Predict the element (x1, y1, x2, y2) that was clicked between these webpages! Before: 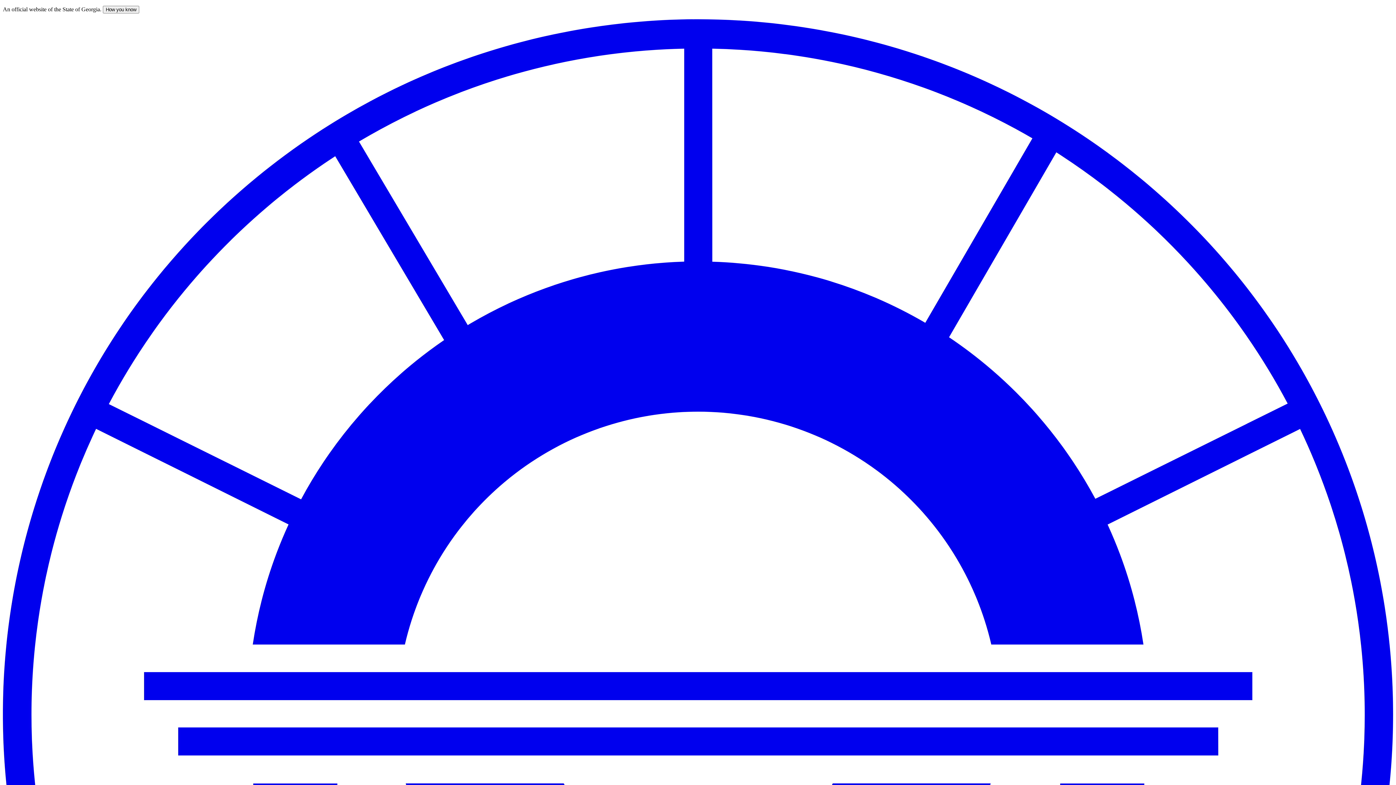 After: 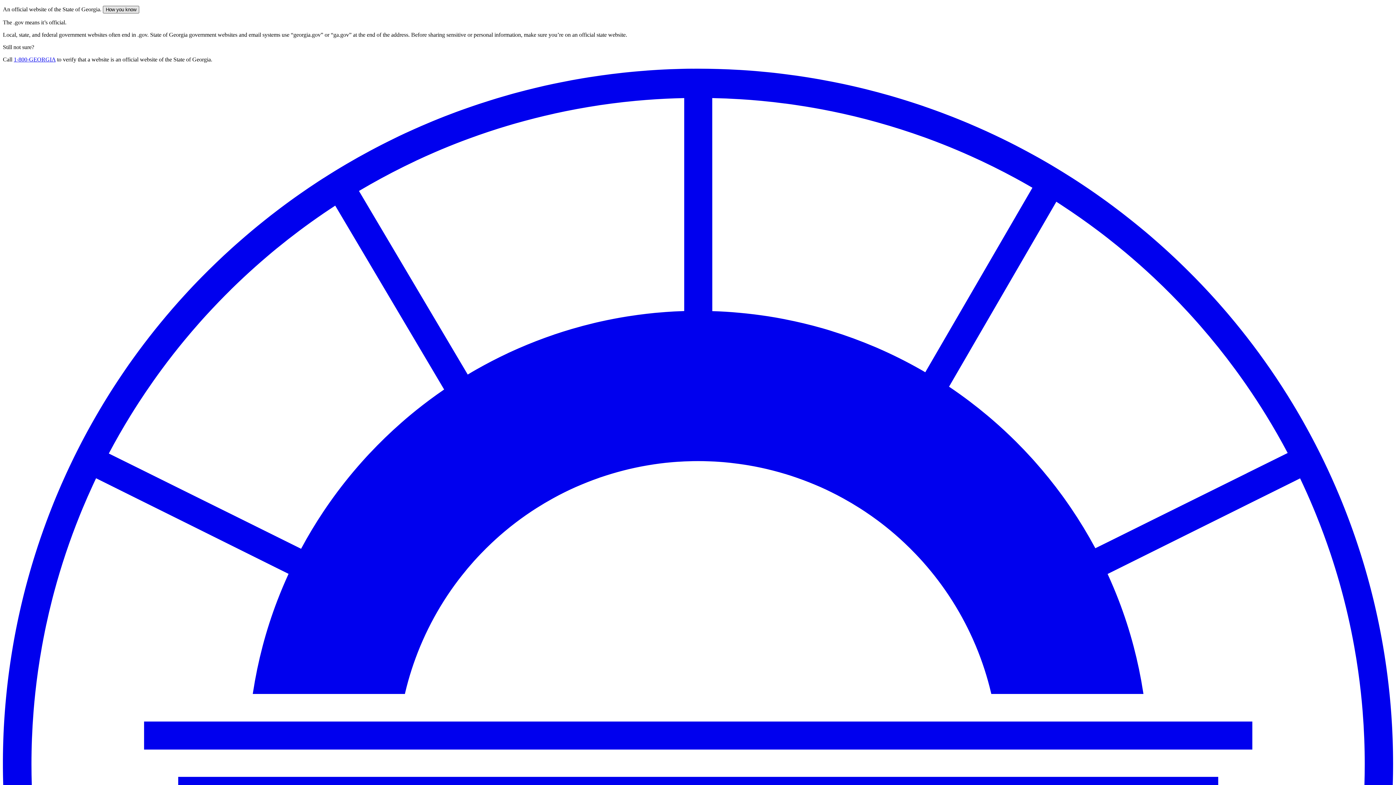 Action: label: How you know bbox: (102, 5, 139, 13)